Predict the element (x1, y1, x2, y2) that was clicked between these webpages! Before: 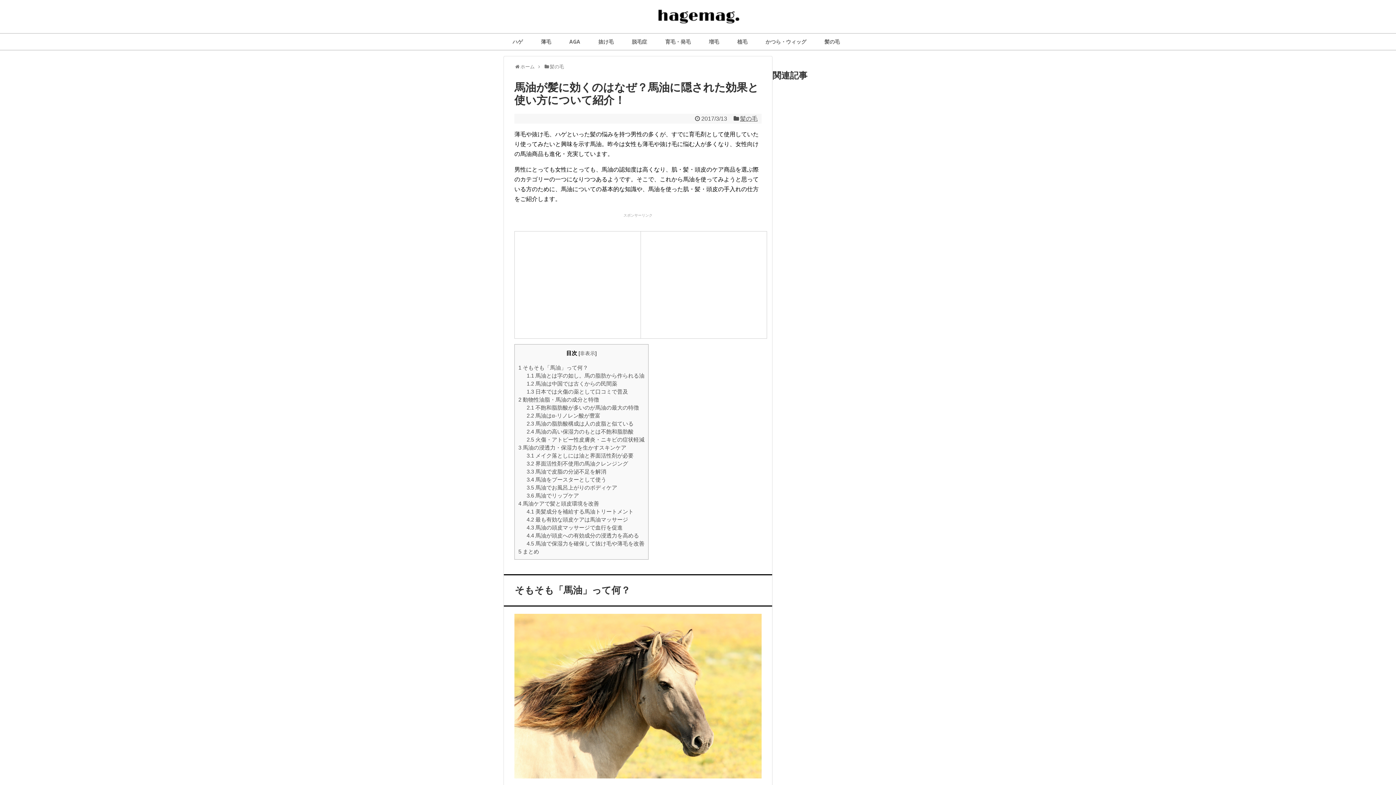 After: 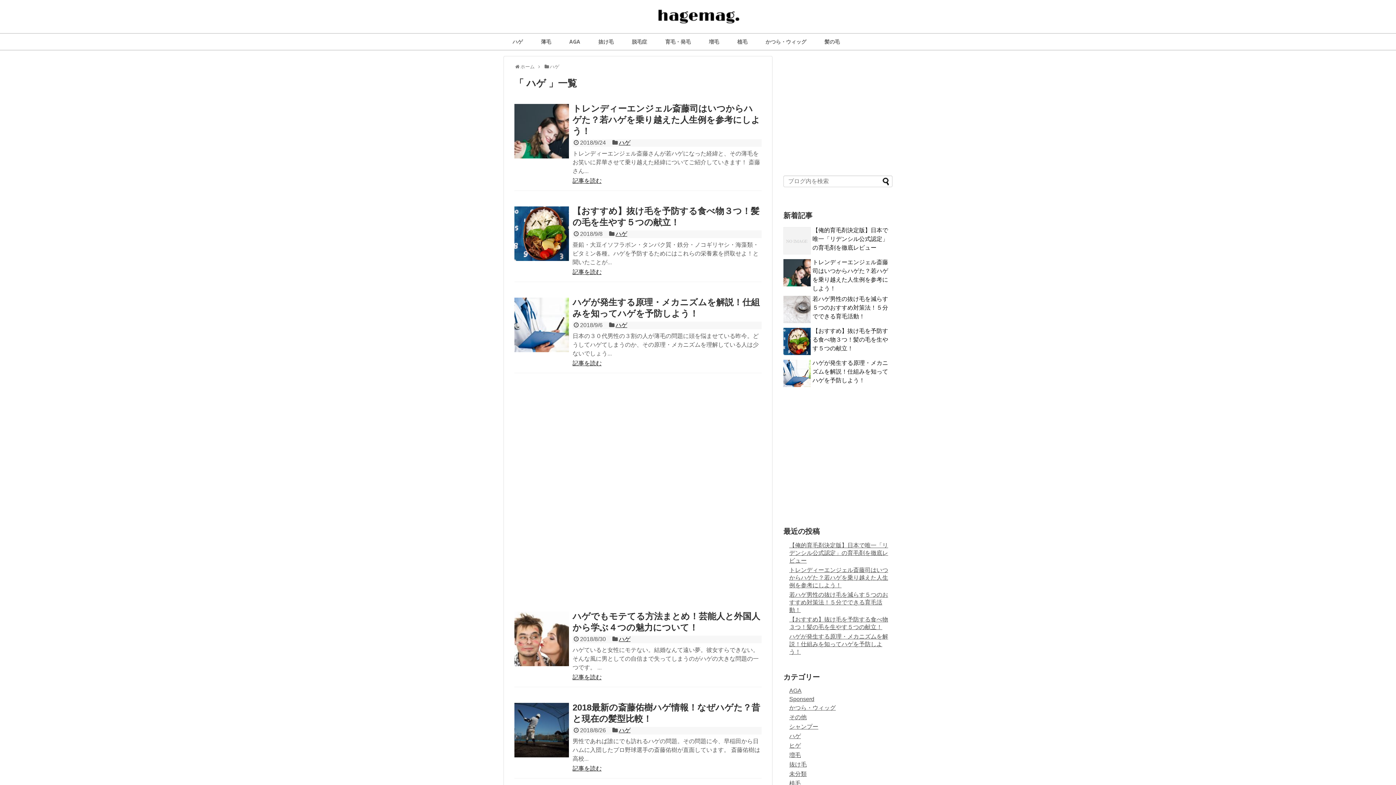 Action: bbox: (503, 33, 532, 49) label: ハゲ